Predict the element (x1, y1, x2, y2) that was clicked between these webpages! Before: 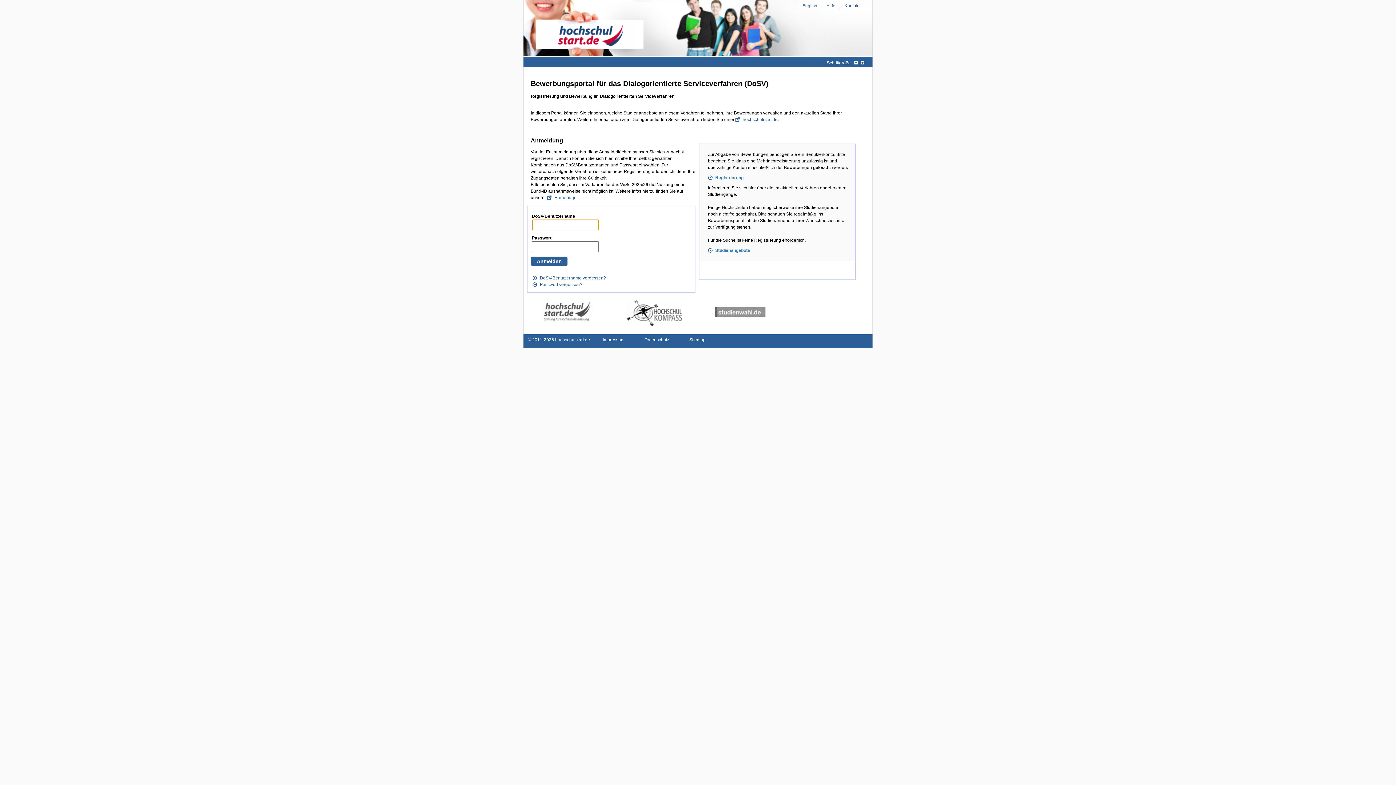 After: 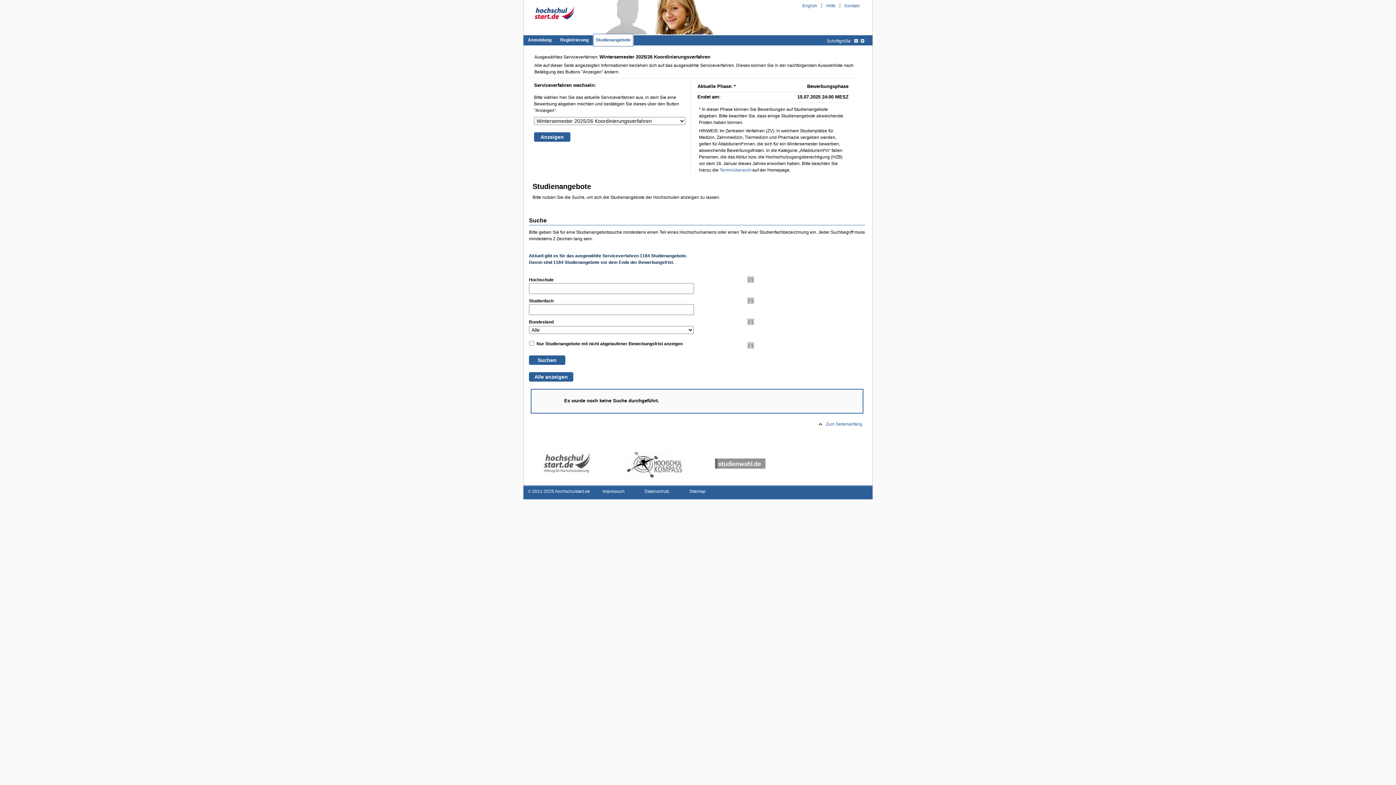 Action: bbox: (708, 248, 750, 253) label: Studienangebote